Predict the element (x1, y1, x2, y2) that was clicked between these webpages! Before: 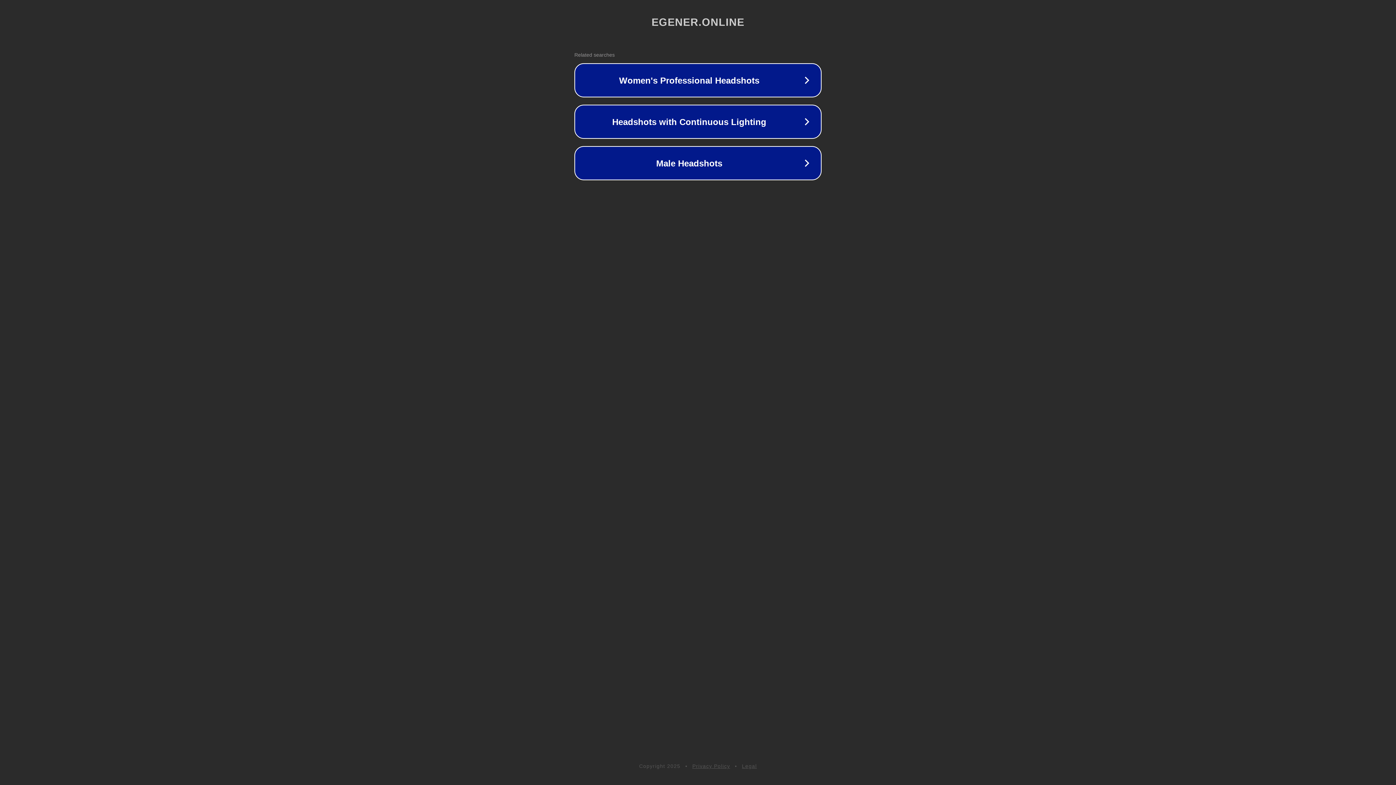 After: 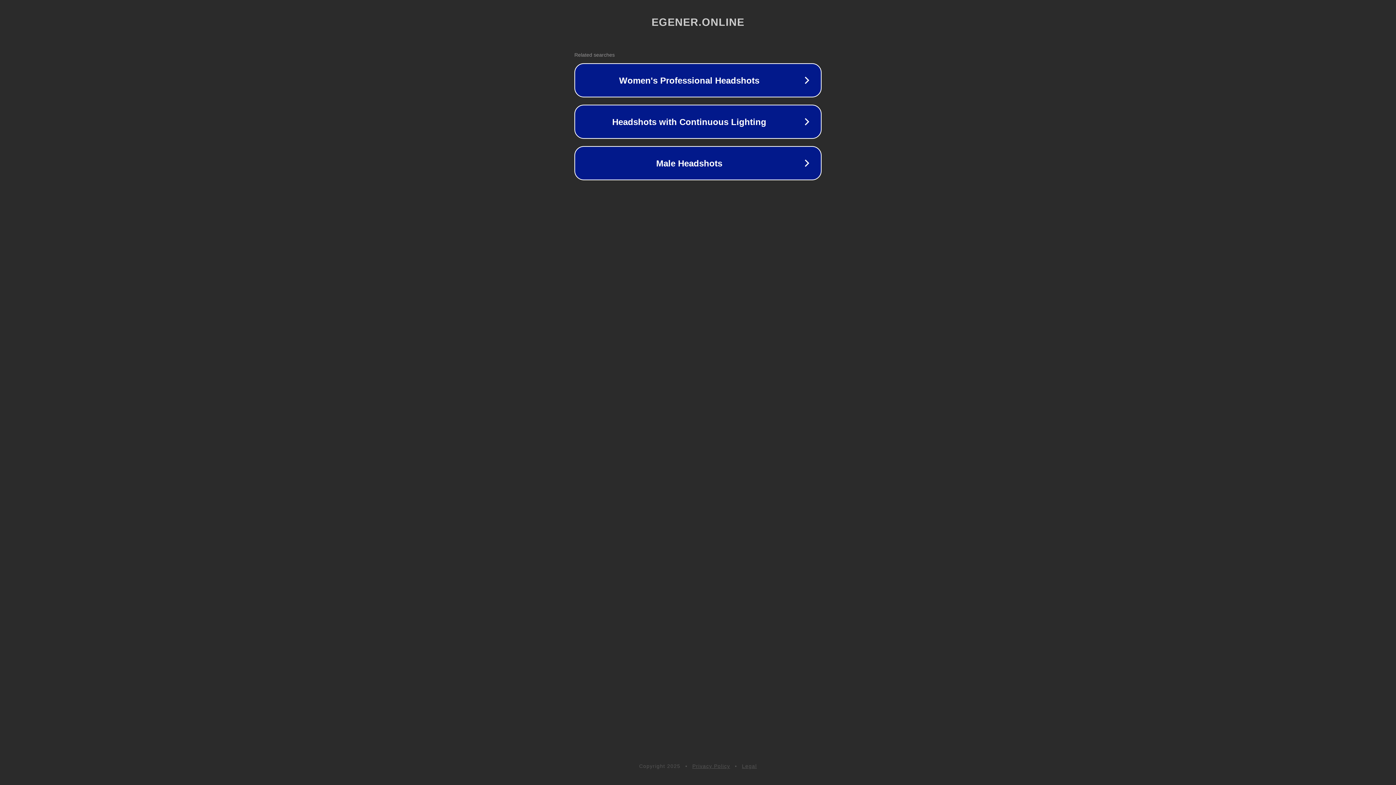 Action: label: Privacy Policy bbox: (692, 763, 730, 769)